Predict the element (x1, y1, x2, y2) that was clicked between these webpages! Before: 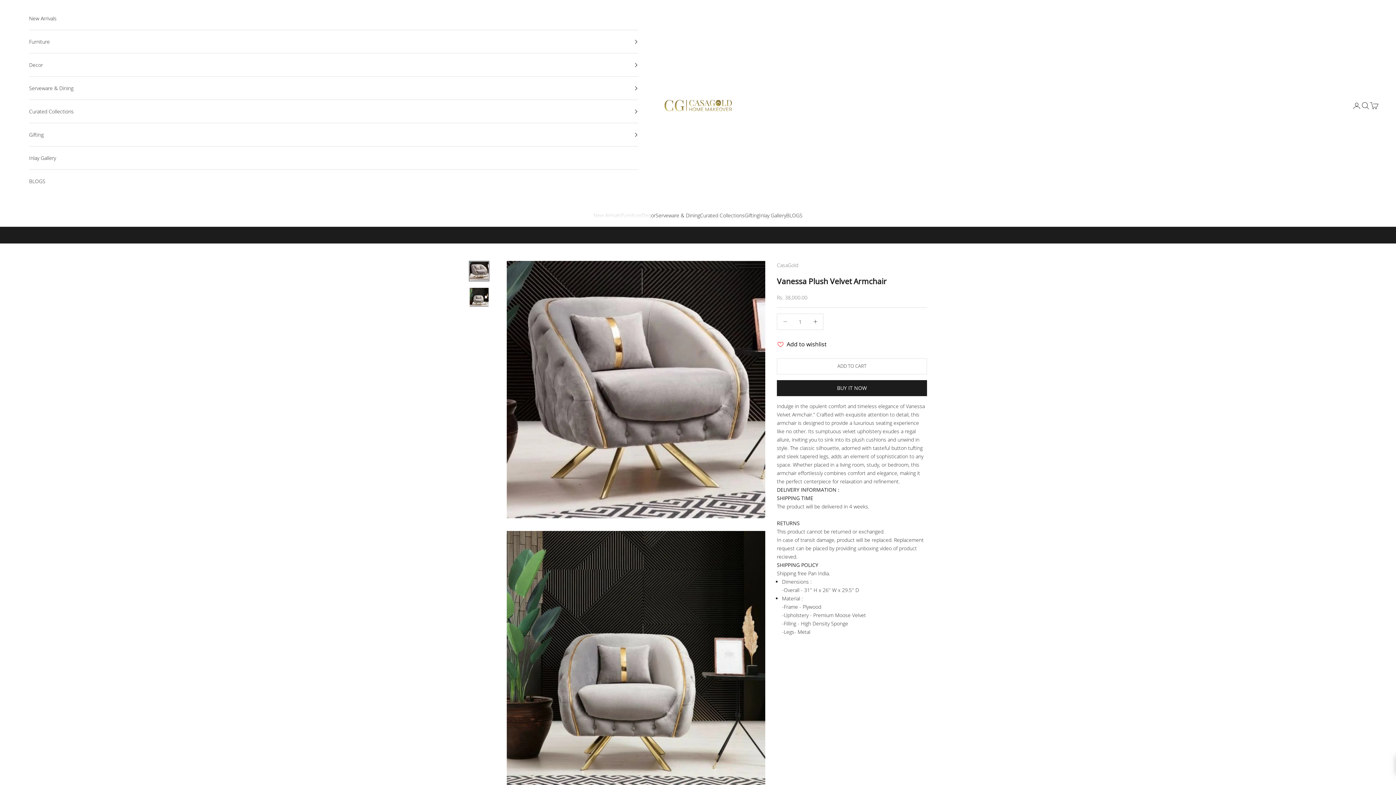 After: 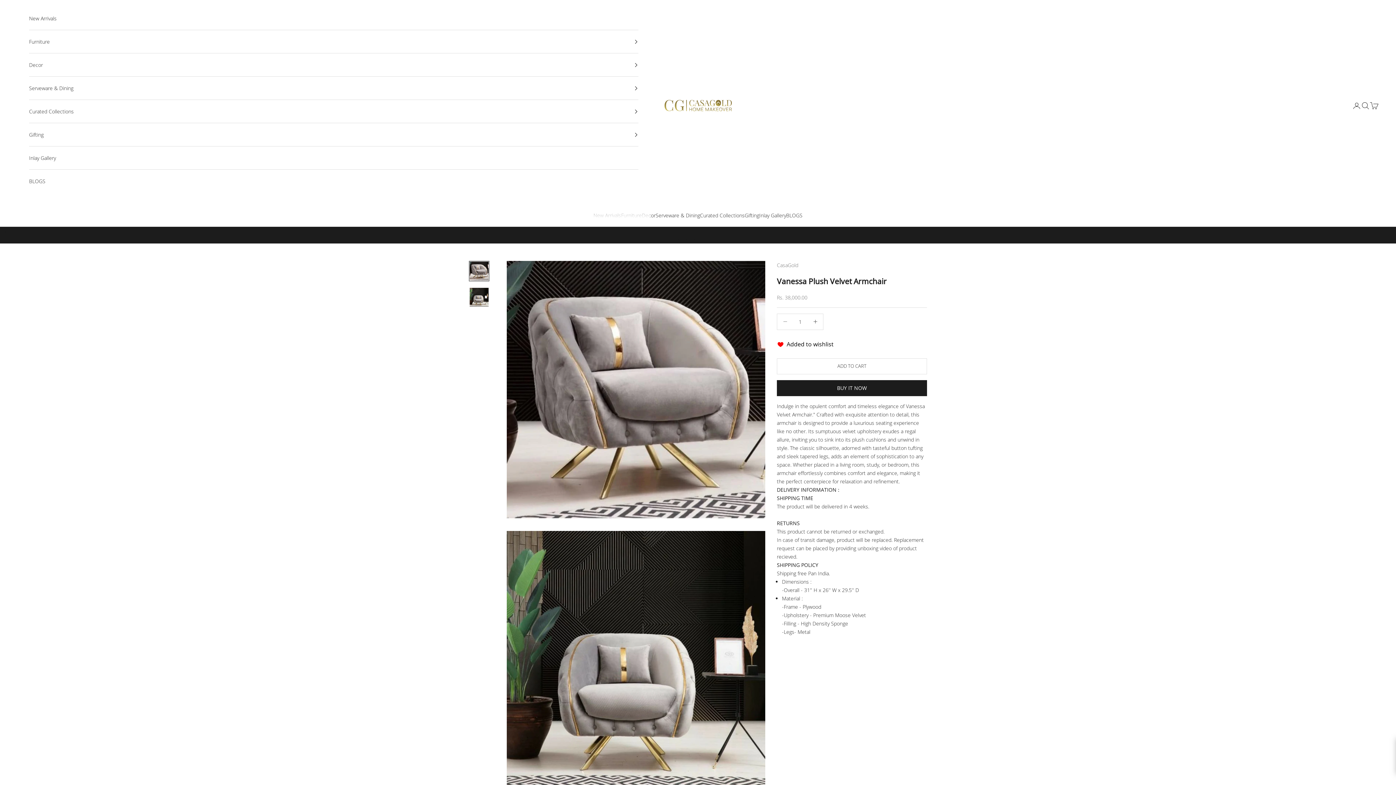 Action: bbox: (777, 335, 826, 352) label: Add to wishlist